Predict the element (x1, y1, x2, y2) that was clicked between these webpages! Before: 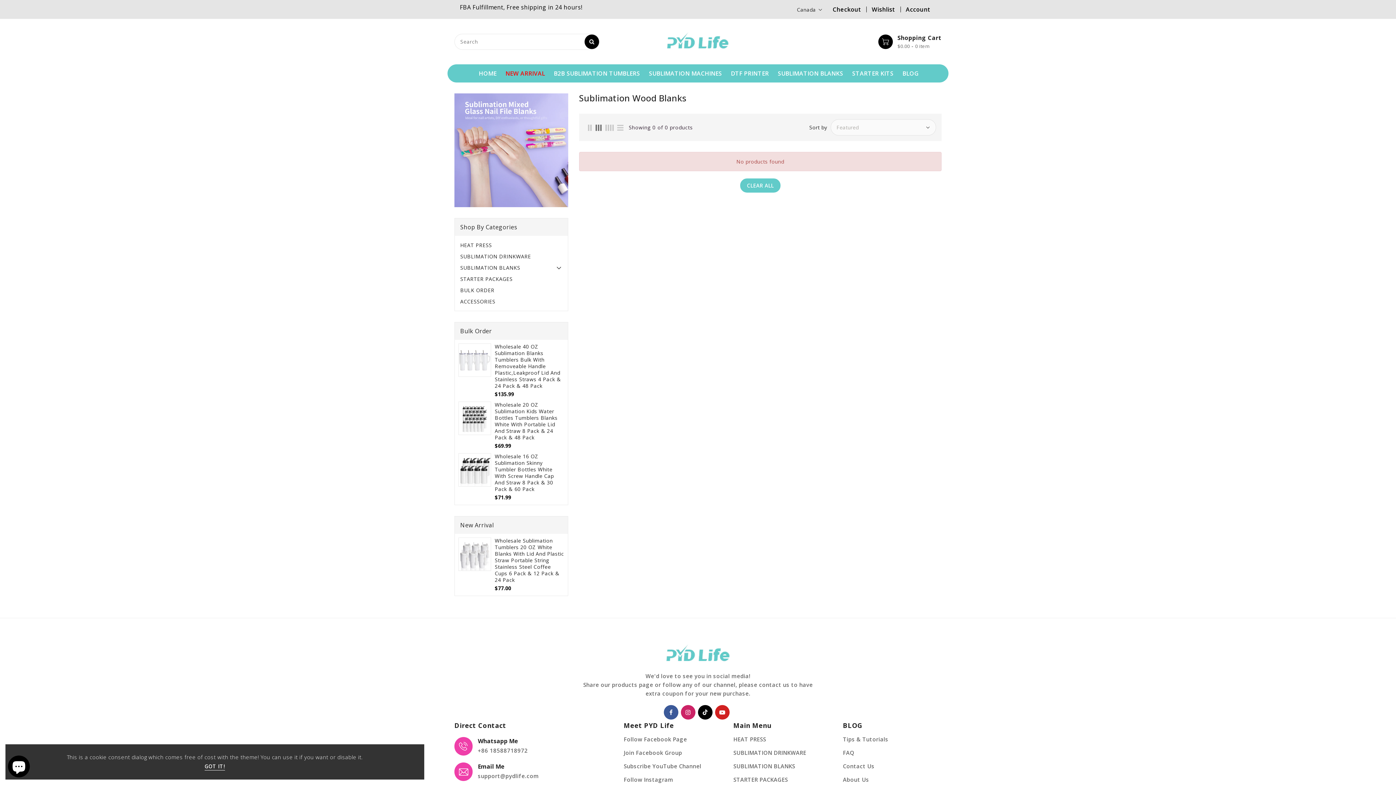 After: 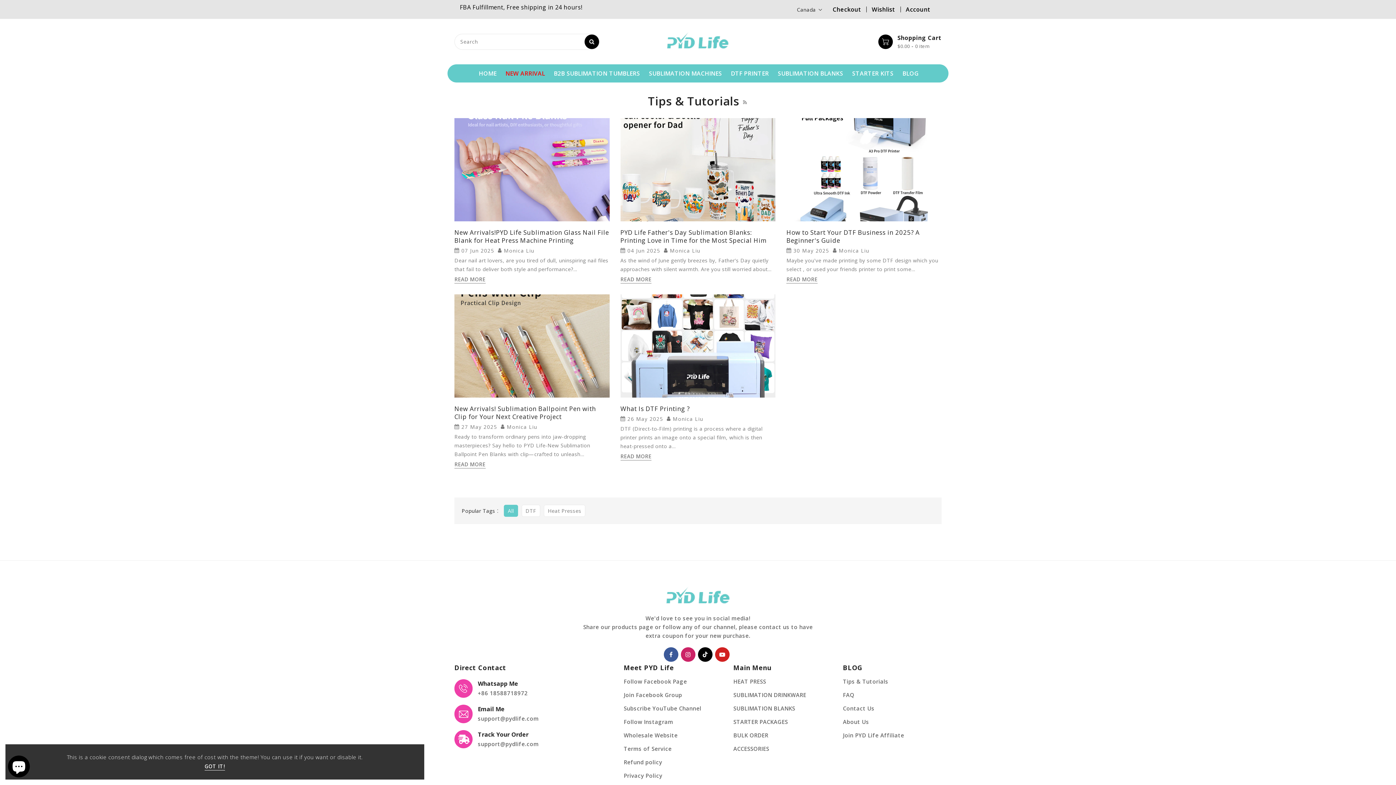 Action: bbox: (899, 64, 922, 82) label: BLOG